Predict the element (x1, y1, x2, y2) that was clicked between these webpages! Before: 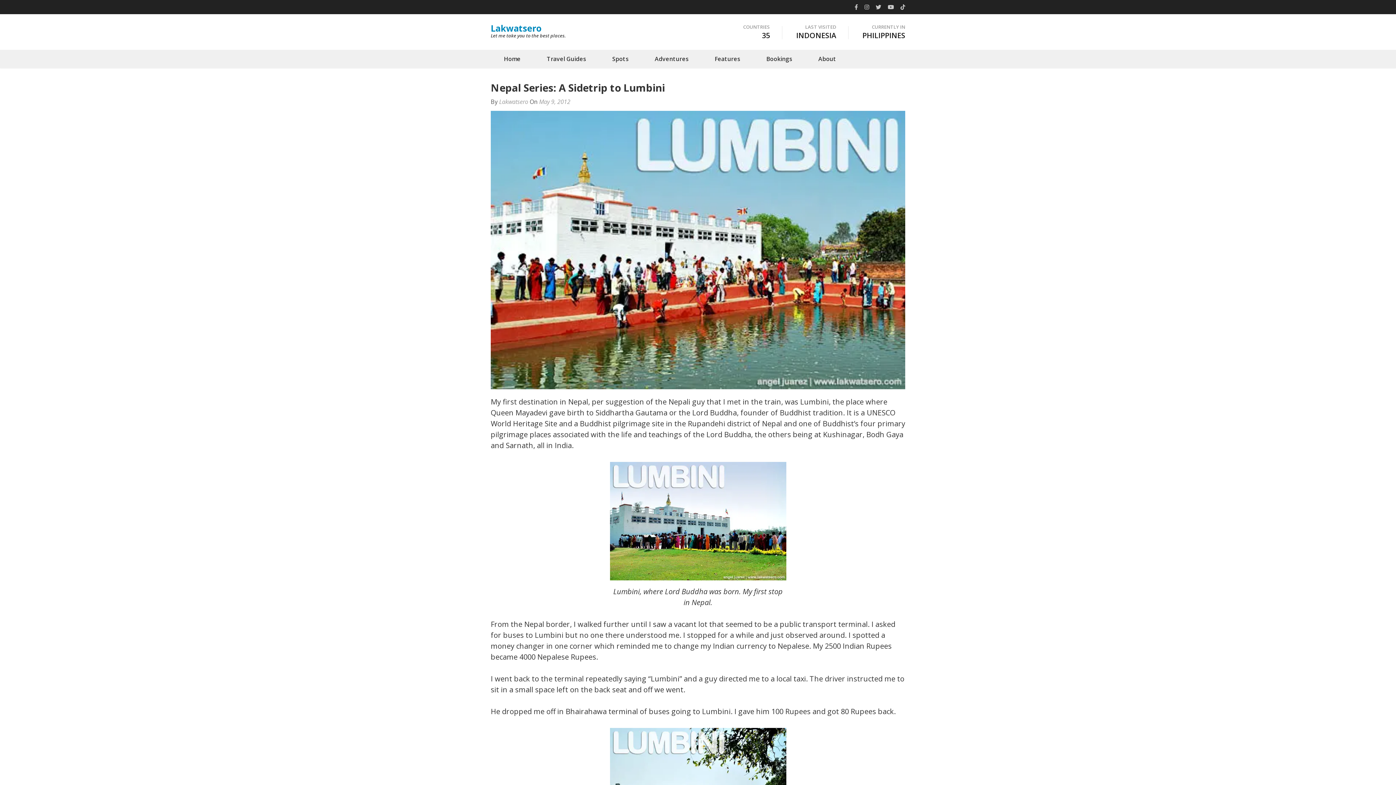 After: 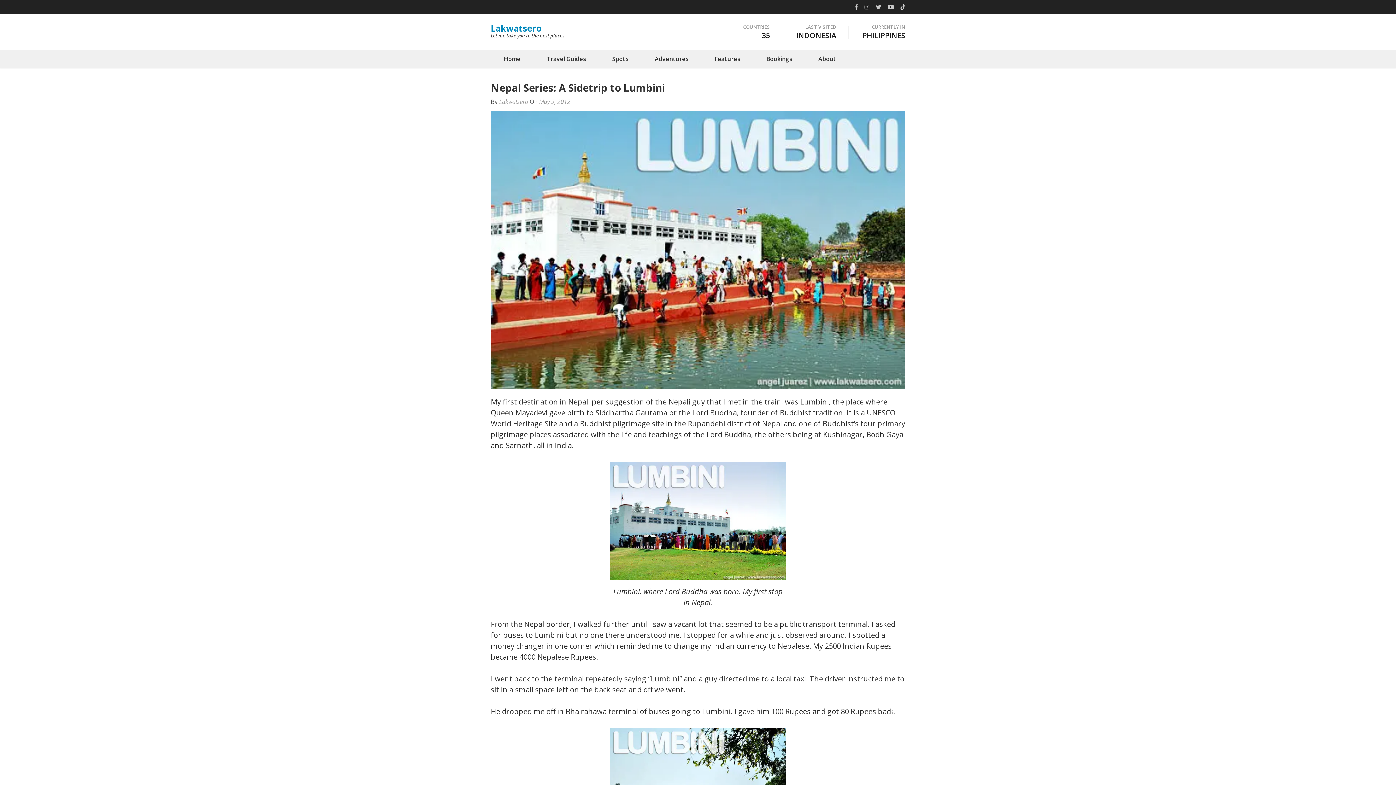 Action: bbox: (539, 97, 570, 105) label: May 9, 2012